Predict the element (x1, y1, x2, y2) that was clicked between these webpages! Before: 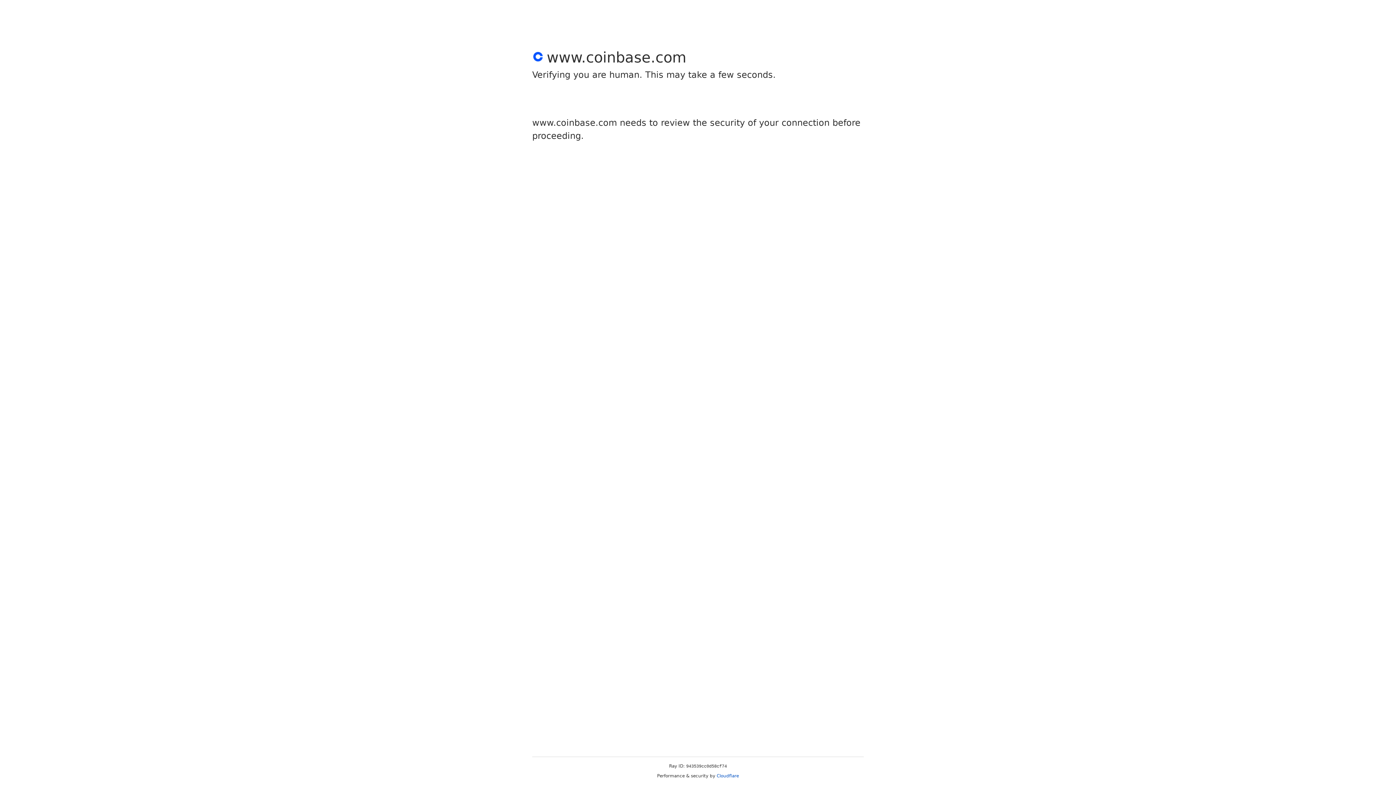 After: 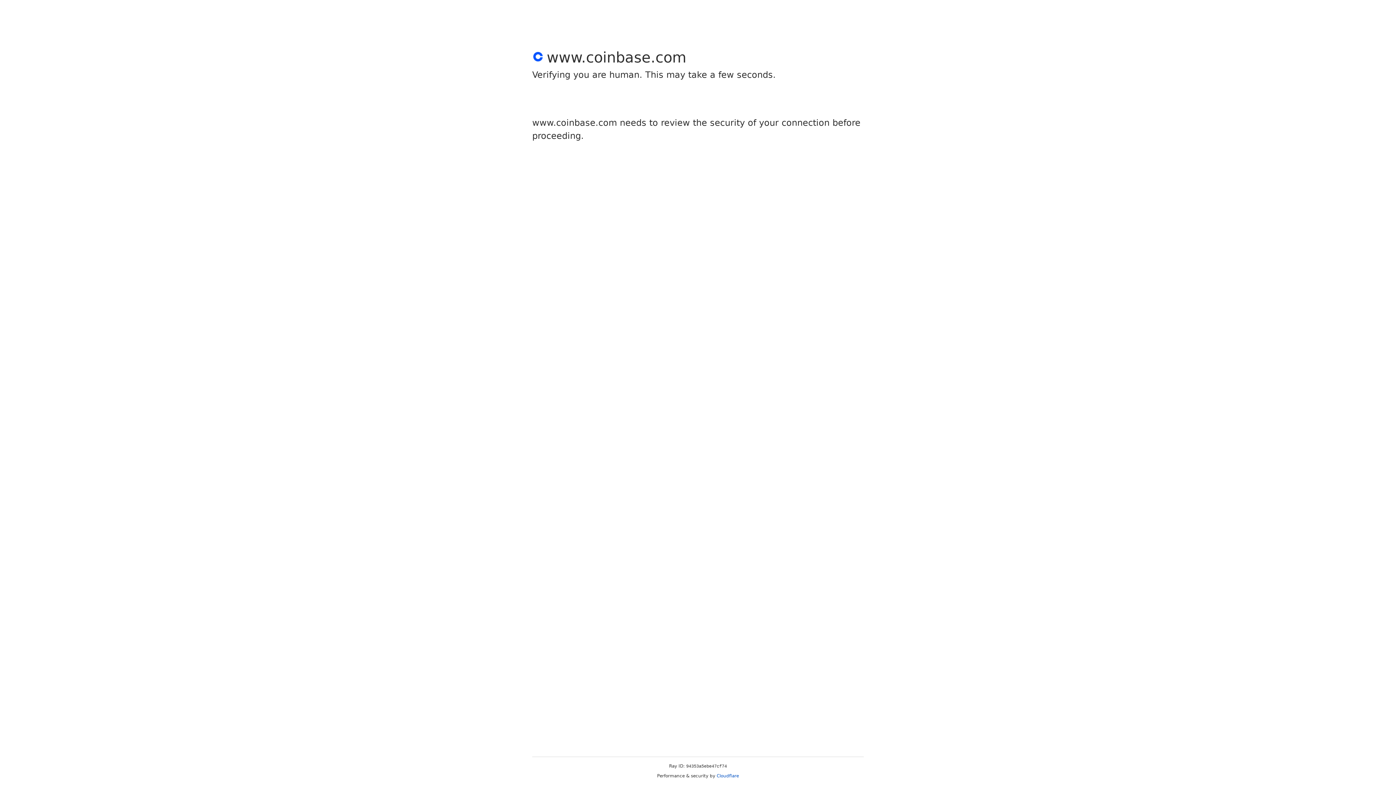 Action: bbox: (716, 773, 739, 778) label: Cloudflare